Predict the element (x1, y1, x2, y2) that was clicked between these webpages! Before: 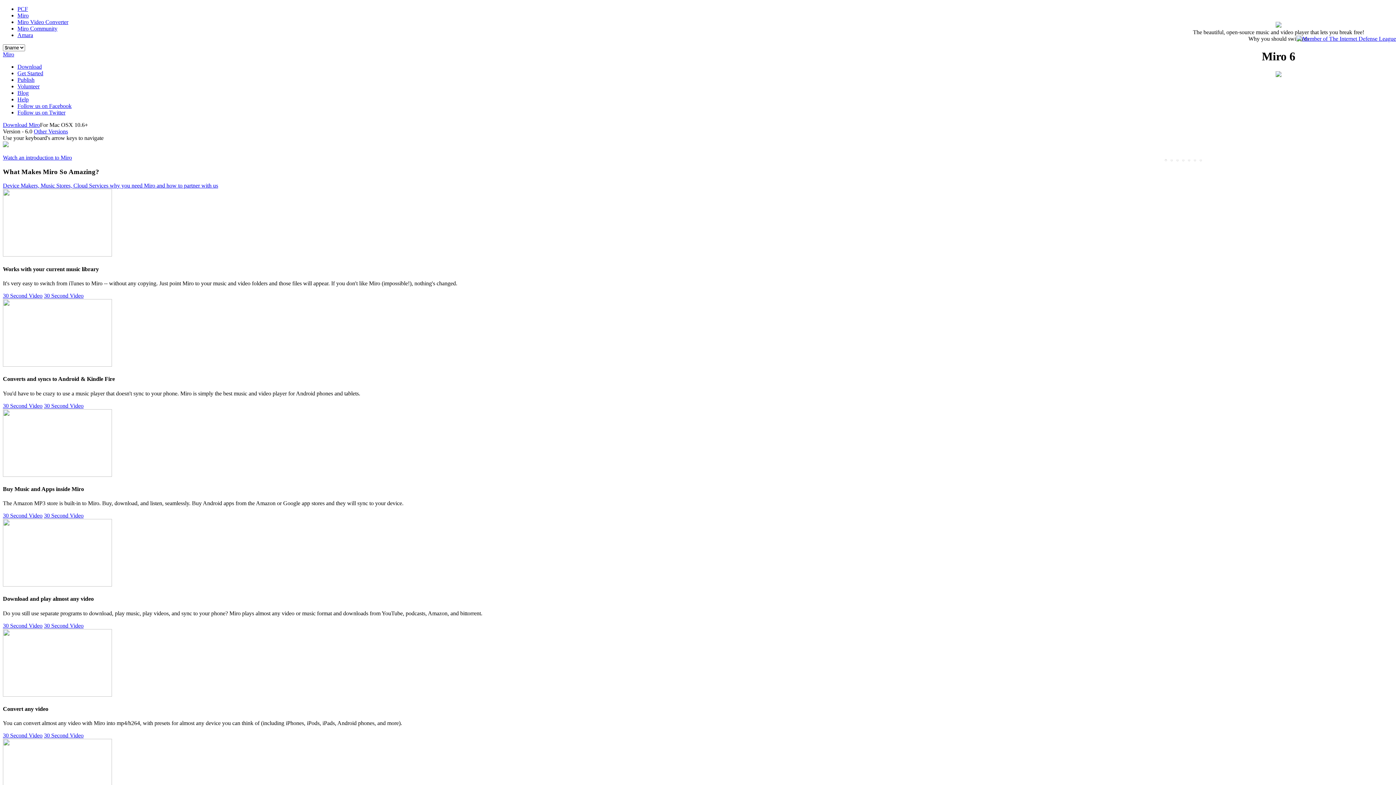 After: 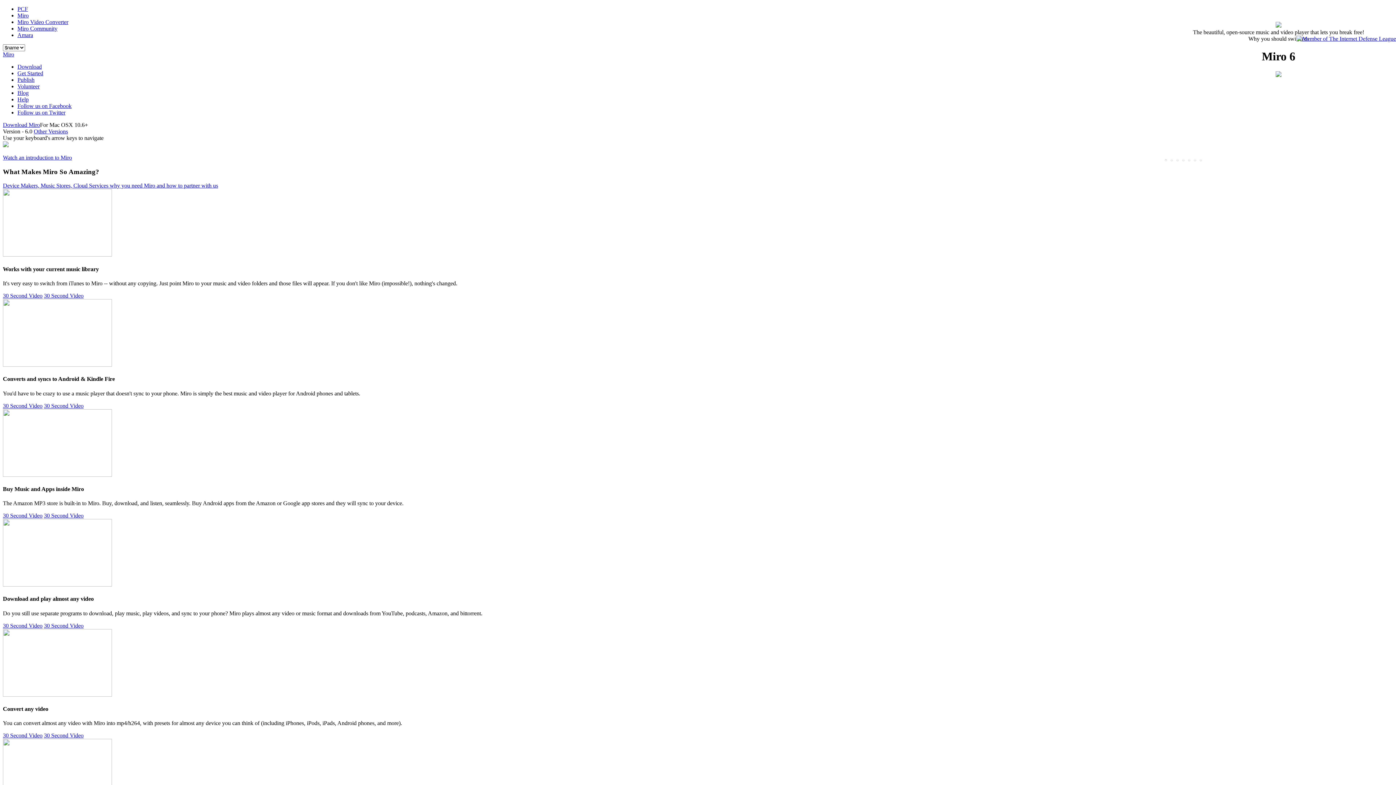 Action: label: 30 Second Video bbox: (2, 622, 42, 628)